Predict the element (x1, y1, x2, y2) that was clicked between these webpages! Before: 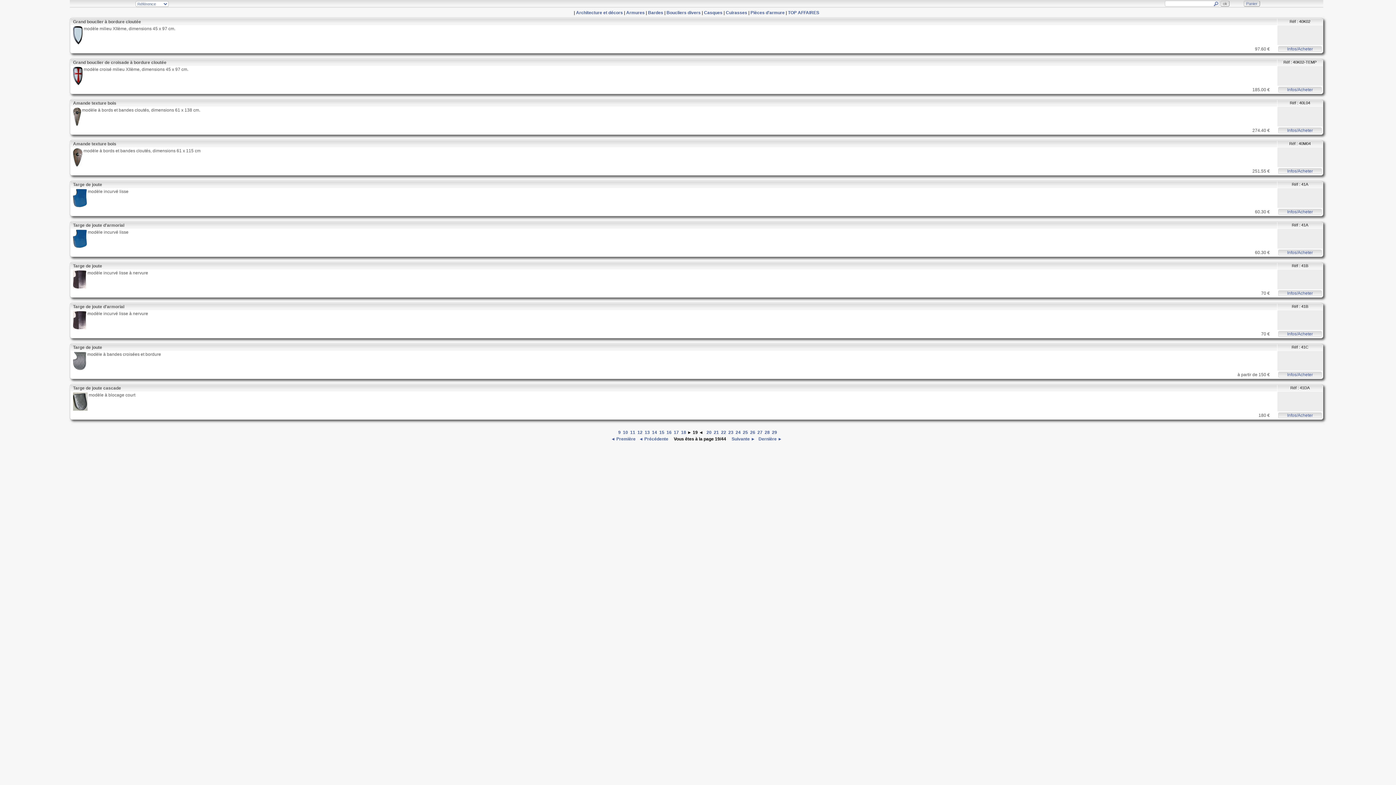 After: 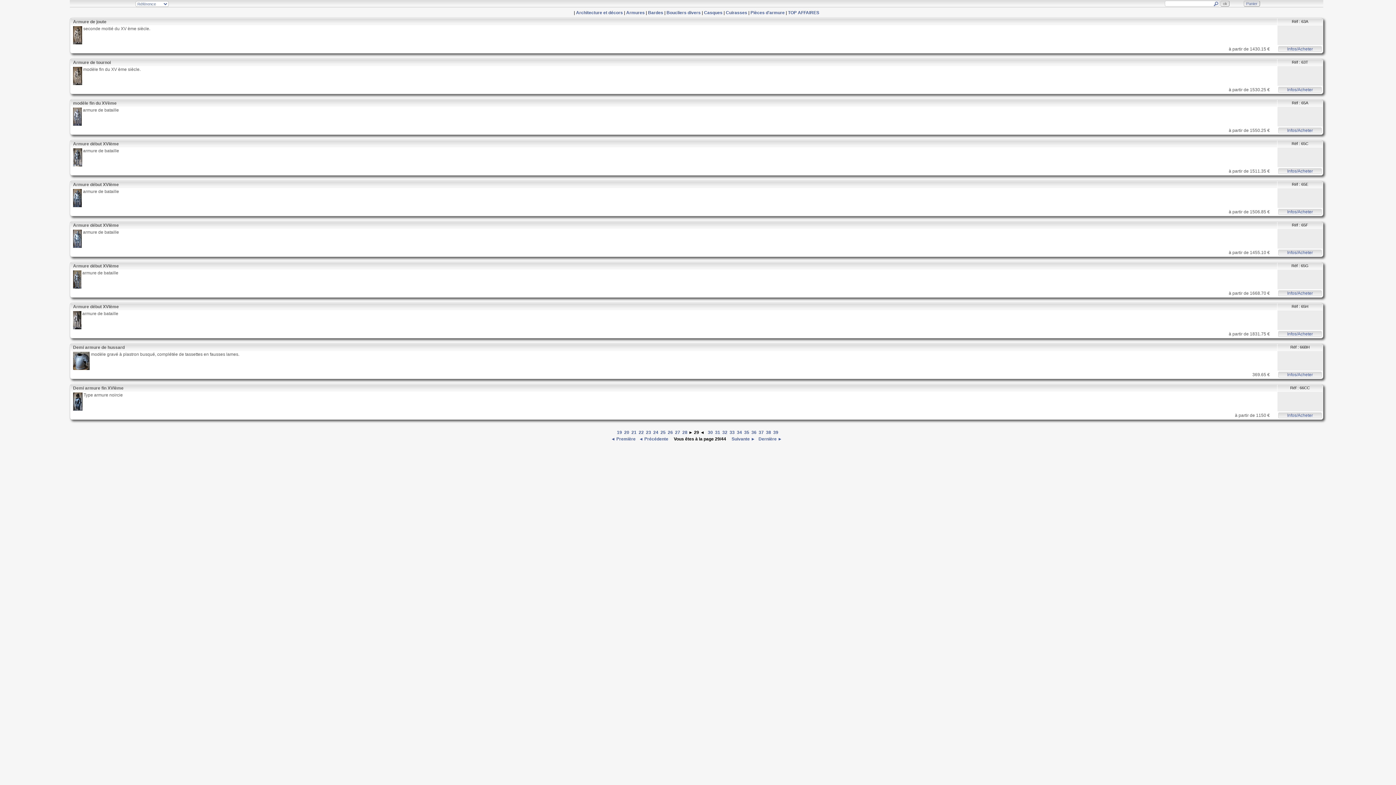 Action: bbox: (772, 430, 777, 435) label: 29